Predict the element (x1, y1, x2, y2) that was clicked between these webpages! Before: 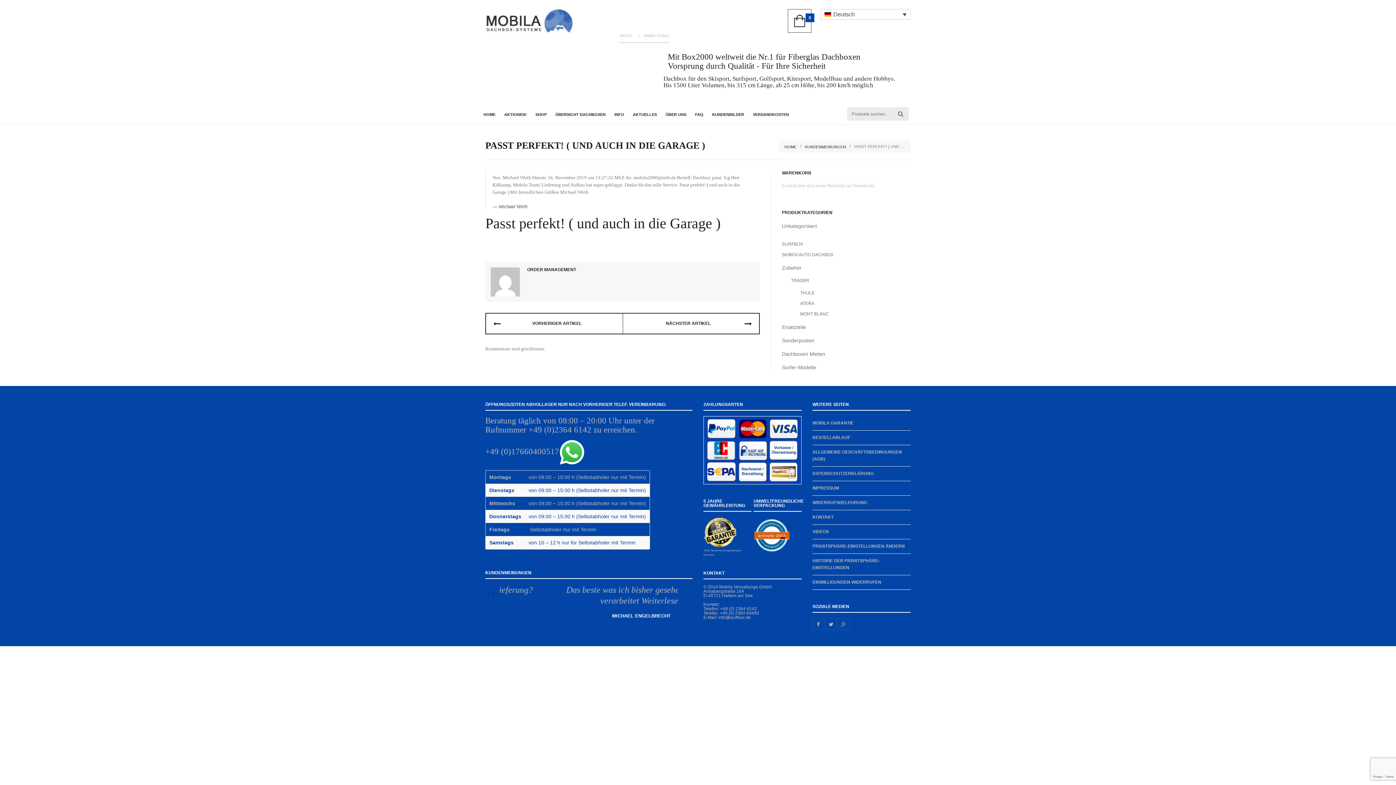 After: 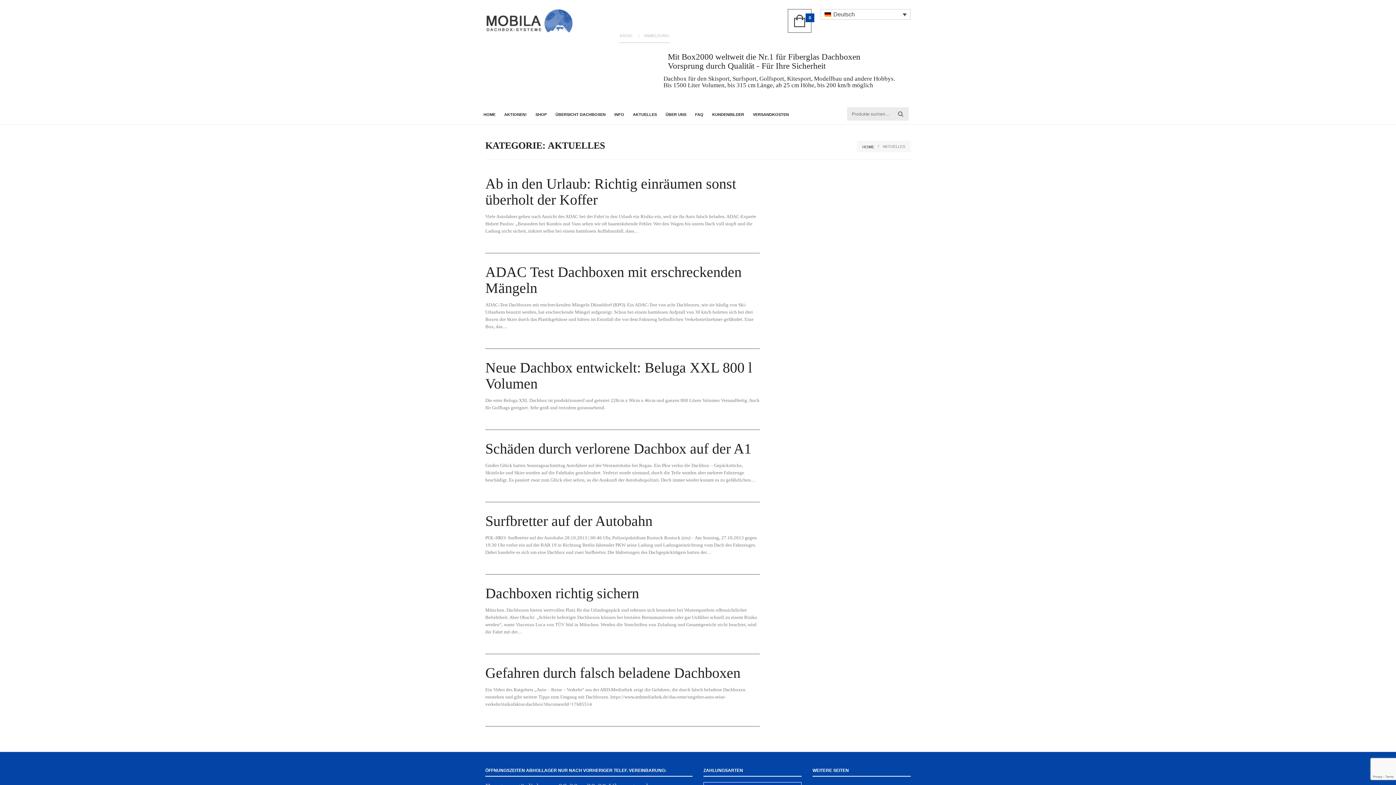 Action: bbox: (633, 107, 657, 121) label: AKTUELLES